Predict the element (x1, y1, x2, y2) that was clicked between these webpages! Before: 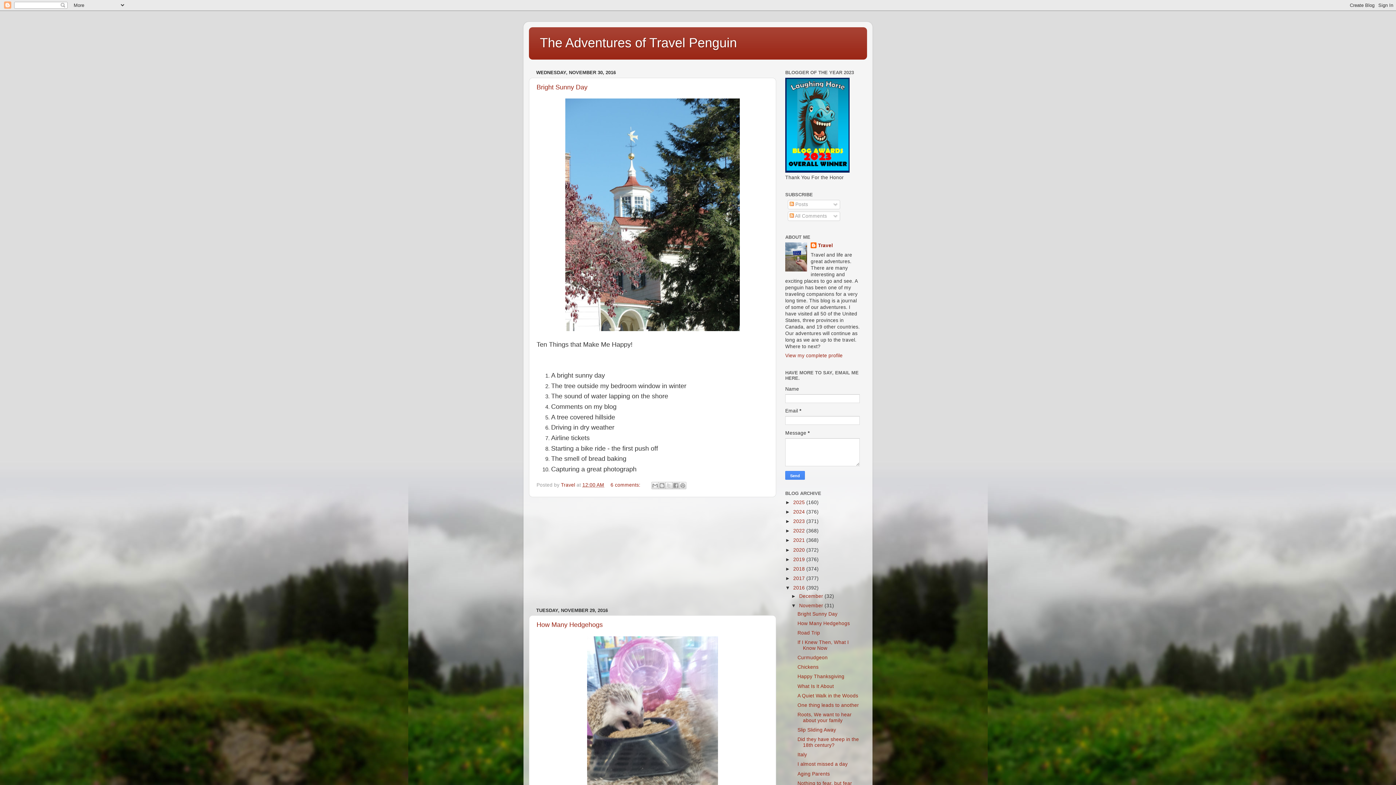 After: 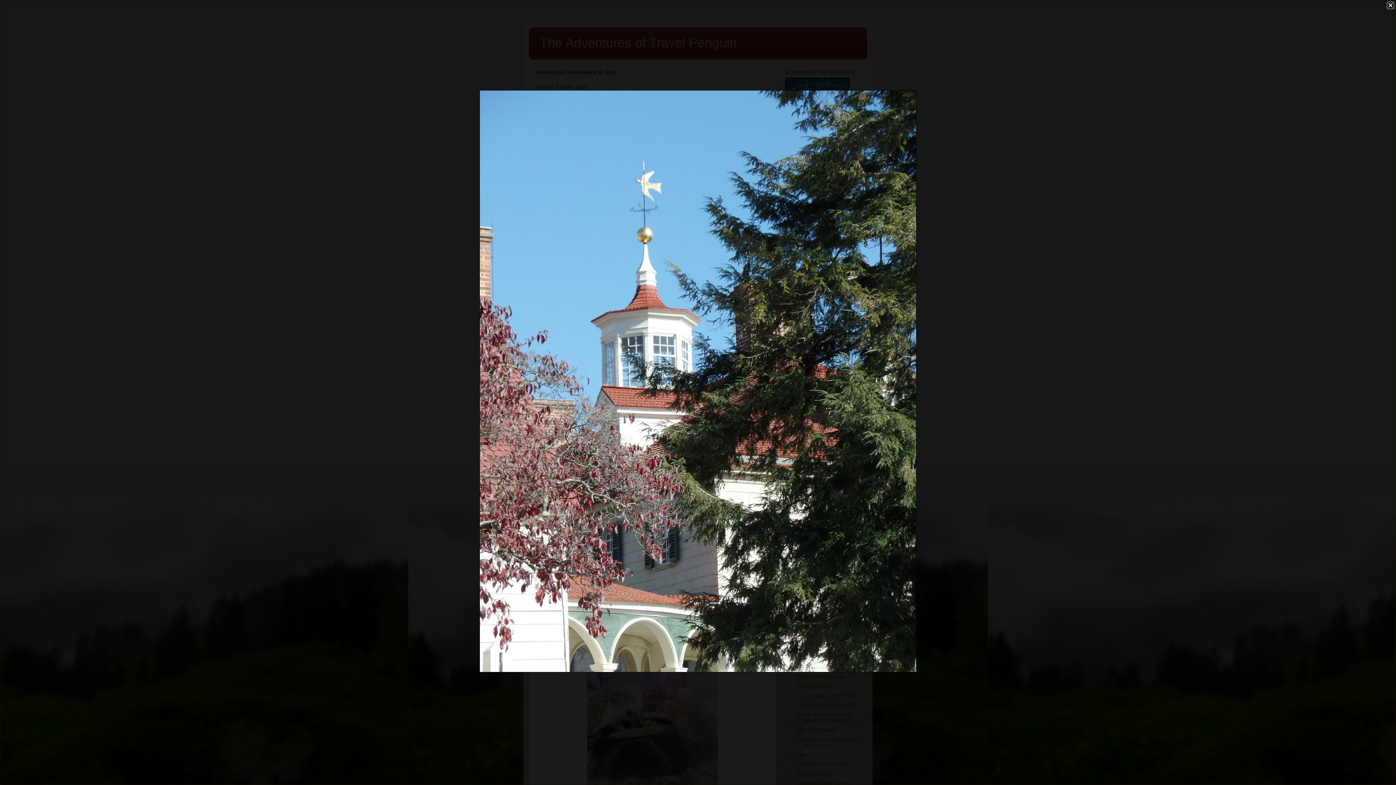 Action: bbox: (565, 326, 740, 332)